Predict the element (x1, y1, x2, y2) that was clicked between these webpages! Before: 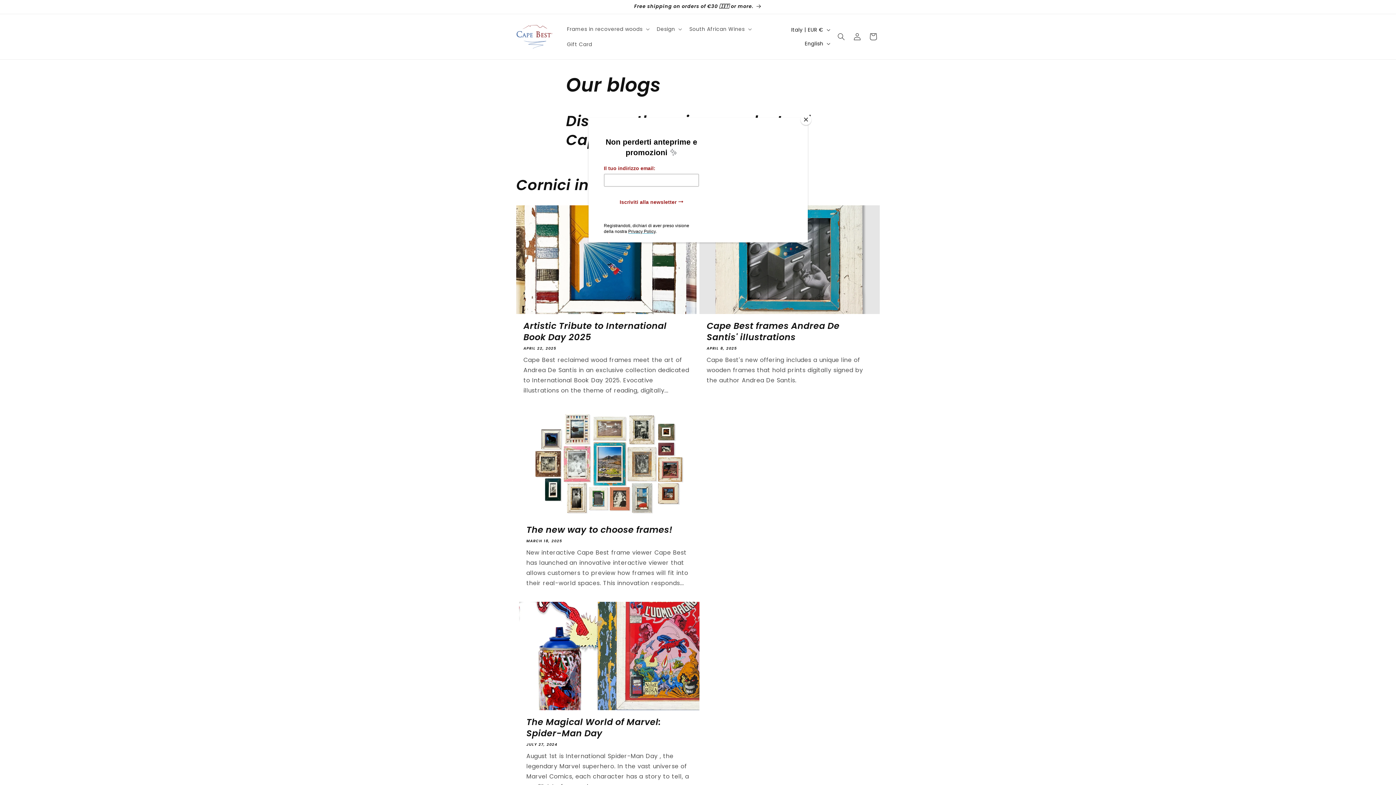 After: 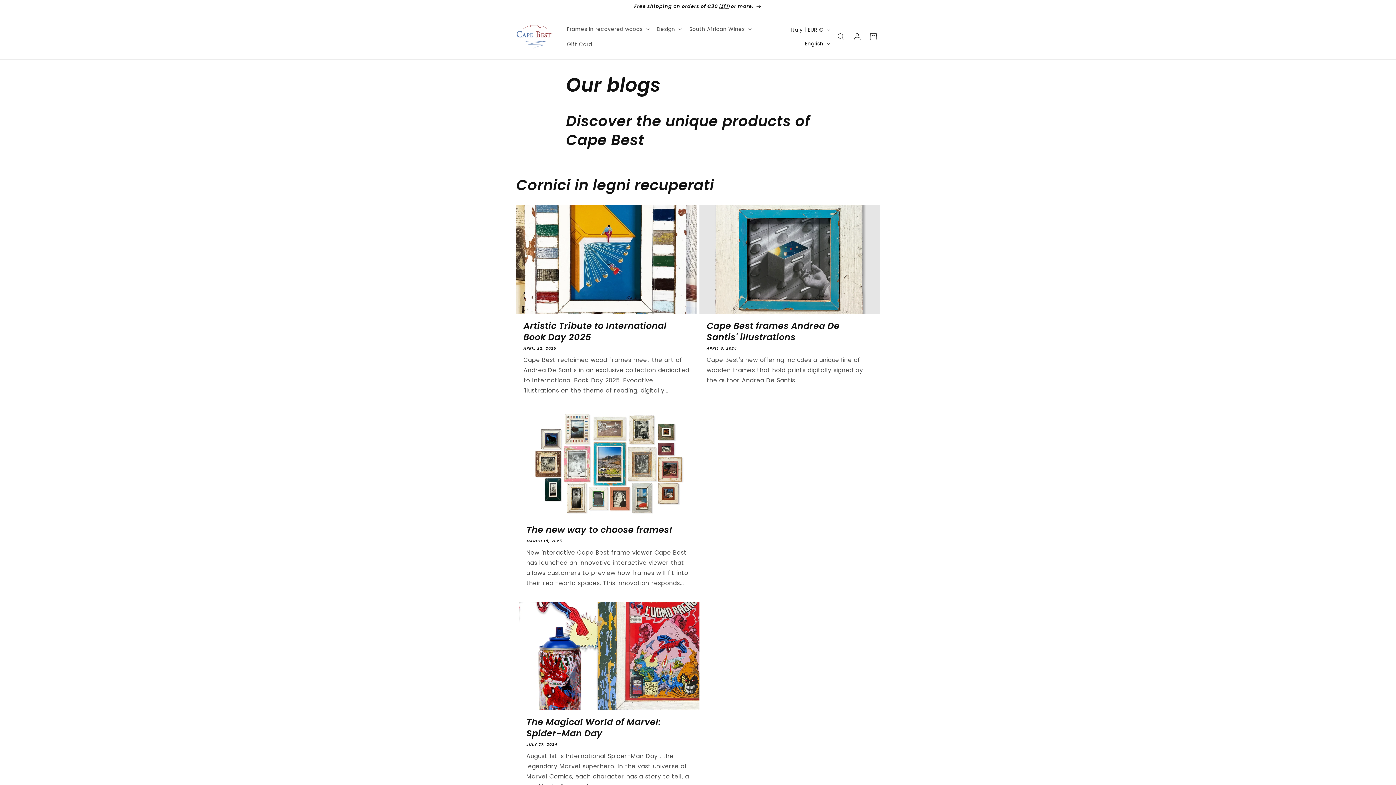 Action: bbox: (800, 114, 811, 125) label: Close